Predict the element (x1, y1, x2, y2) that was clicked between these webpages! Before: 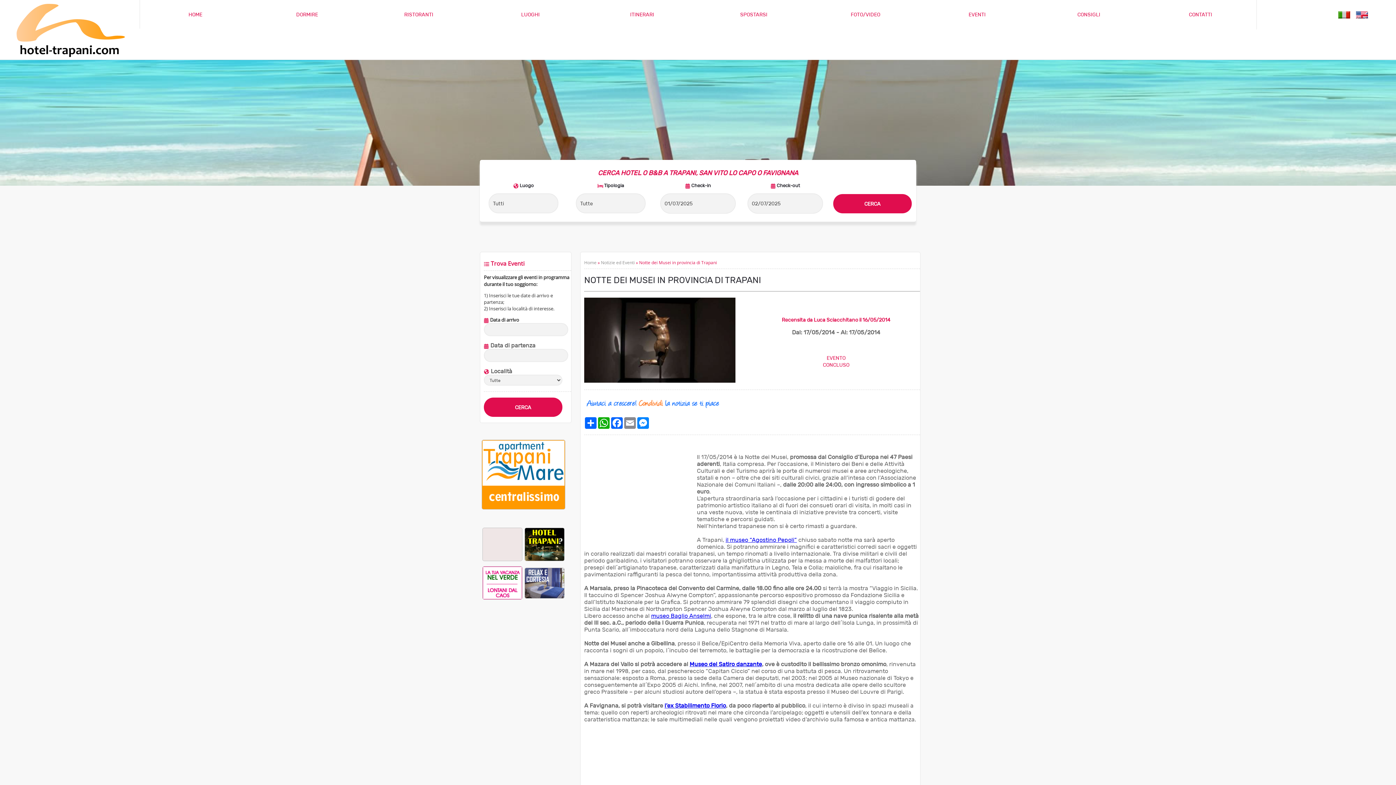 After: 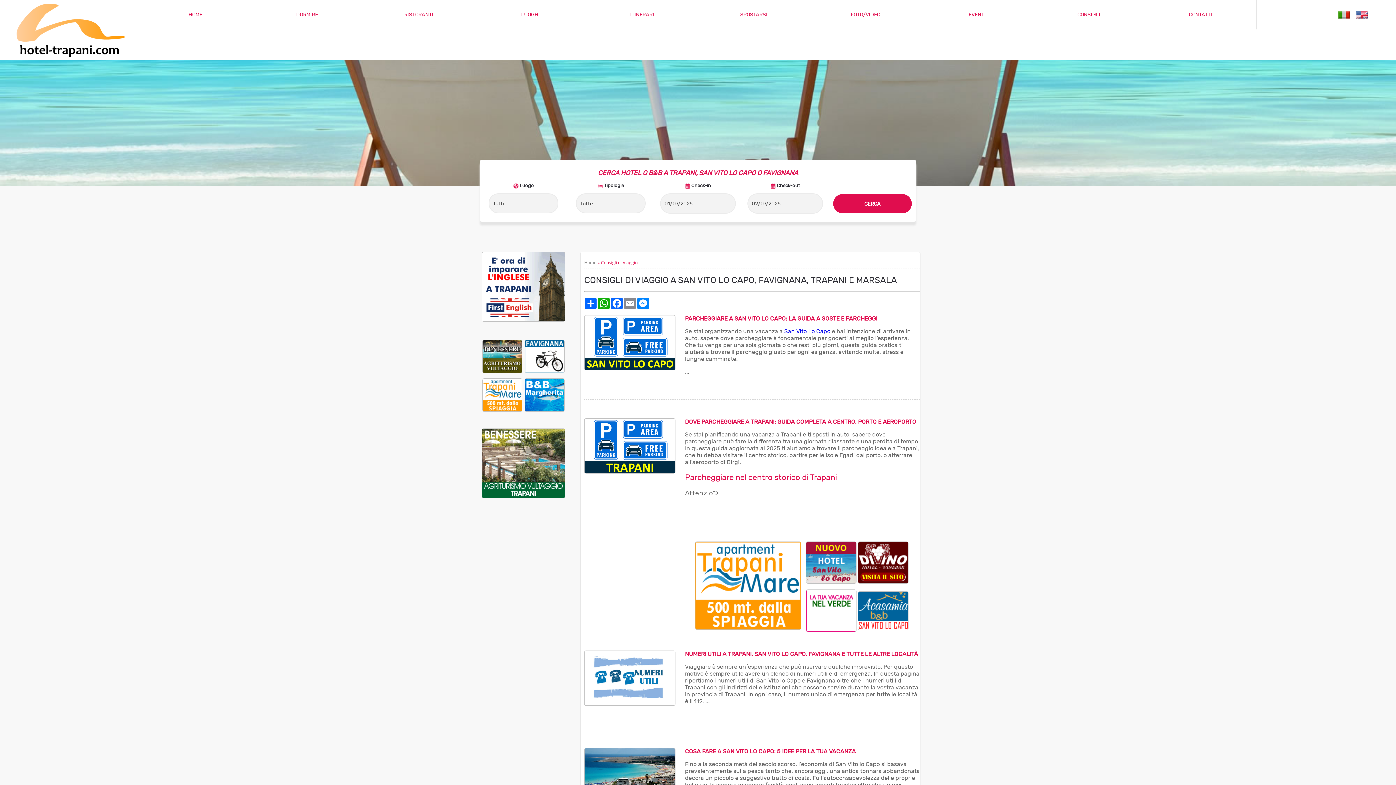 Action: bbox: (1077, 11, 1100, 17) label: CONSIGLI